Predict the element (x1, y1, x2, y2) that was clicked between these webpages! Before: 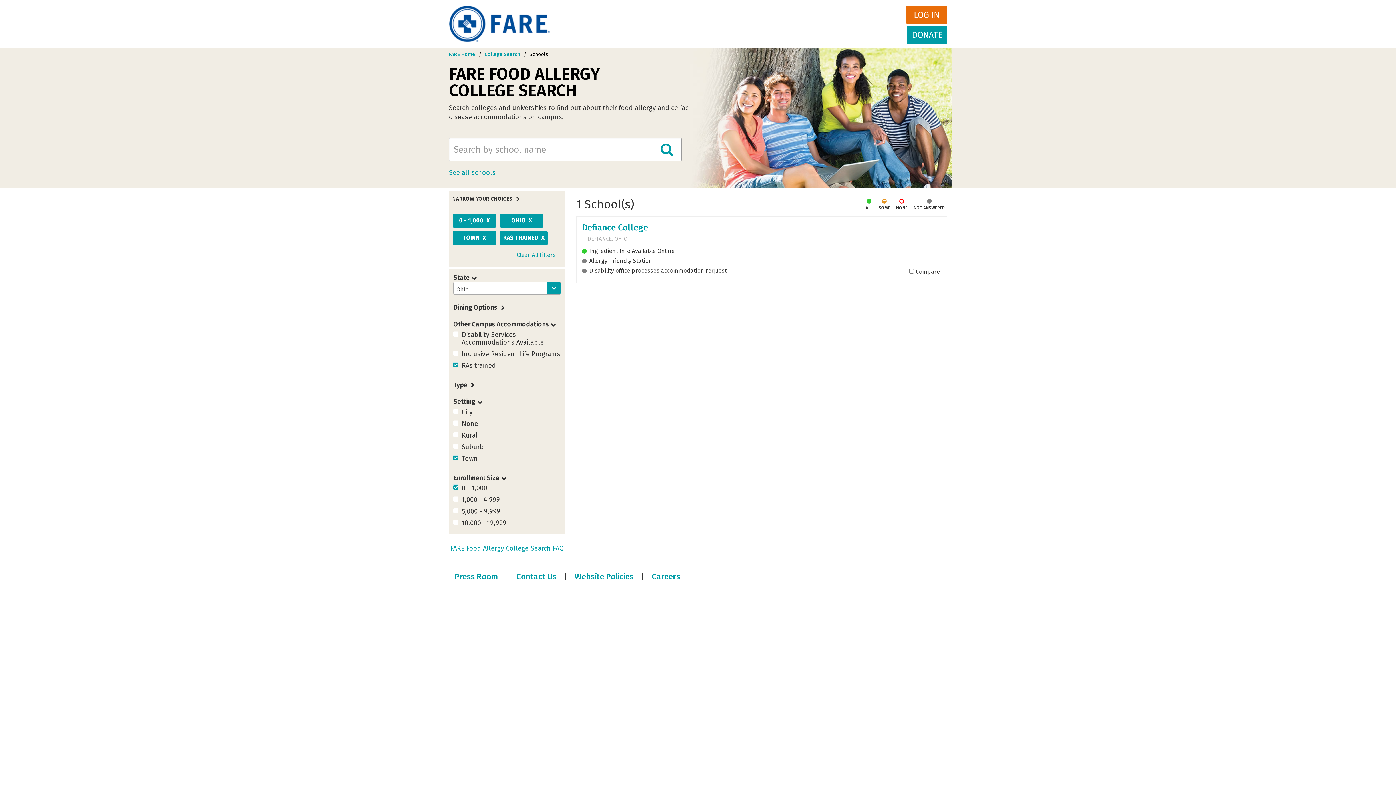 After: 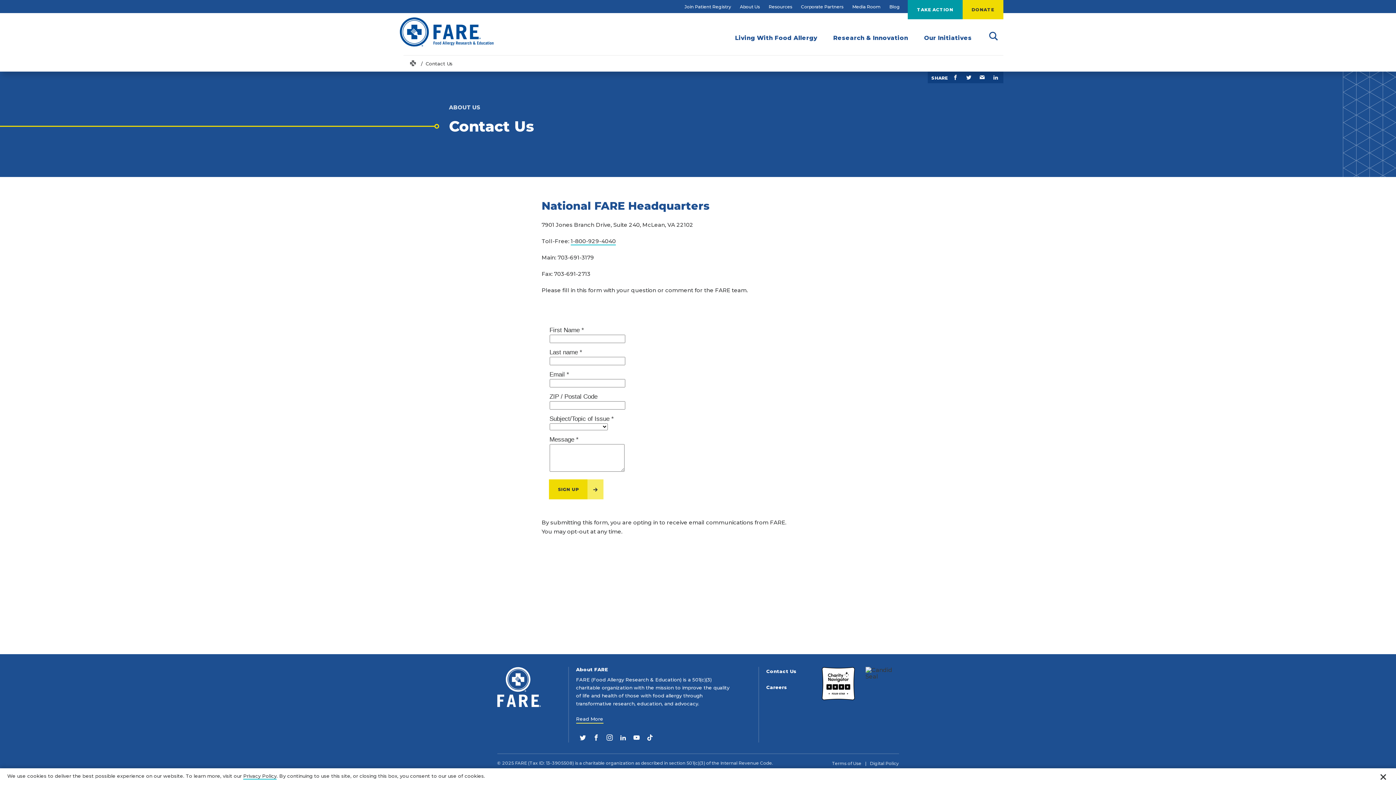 Action: label: Contact Us bbox: (510, 569, 562, 584)